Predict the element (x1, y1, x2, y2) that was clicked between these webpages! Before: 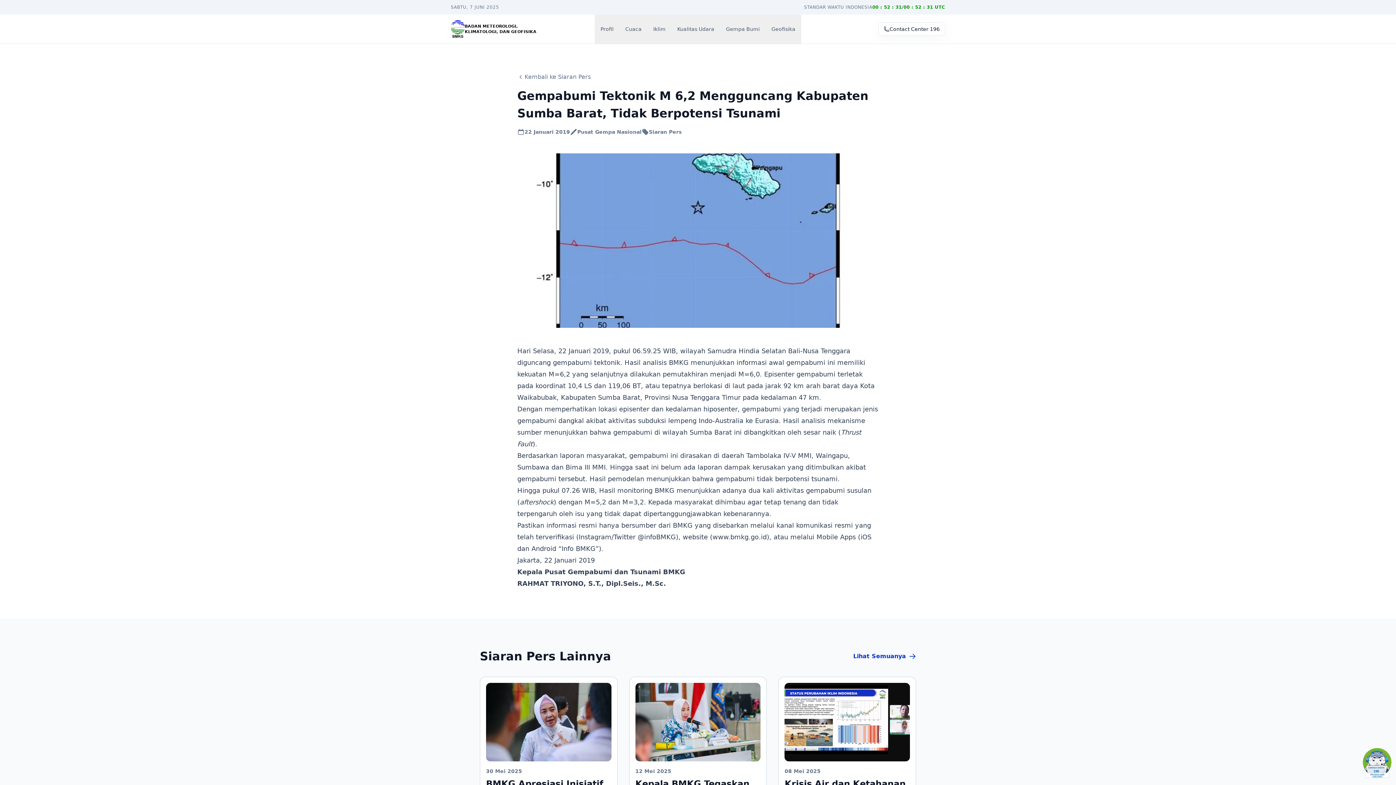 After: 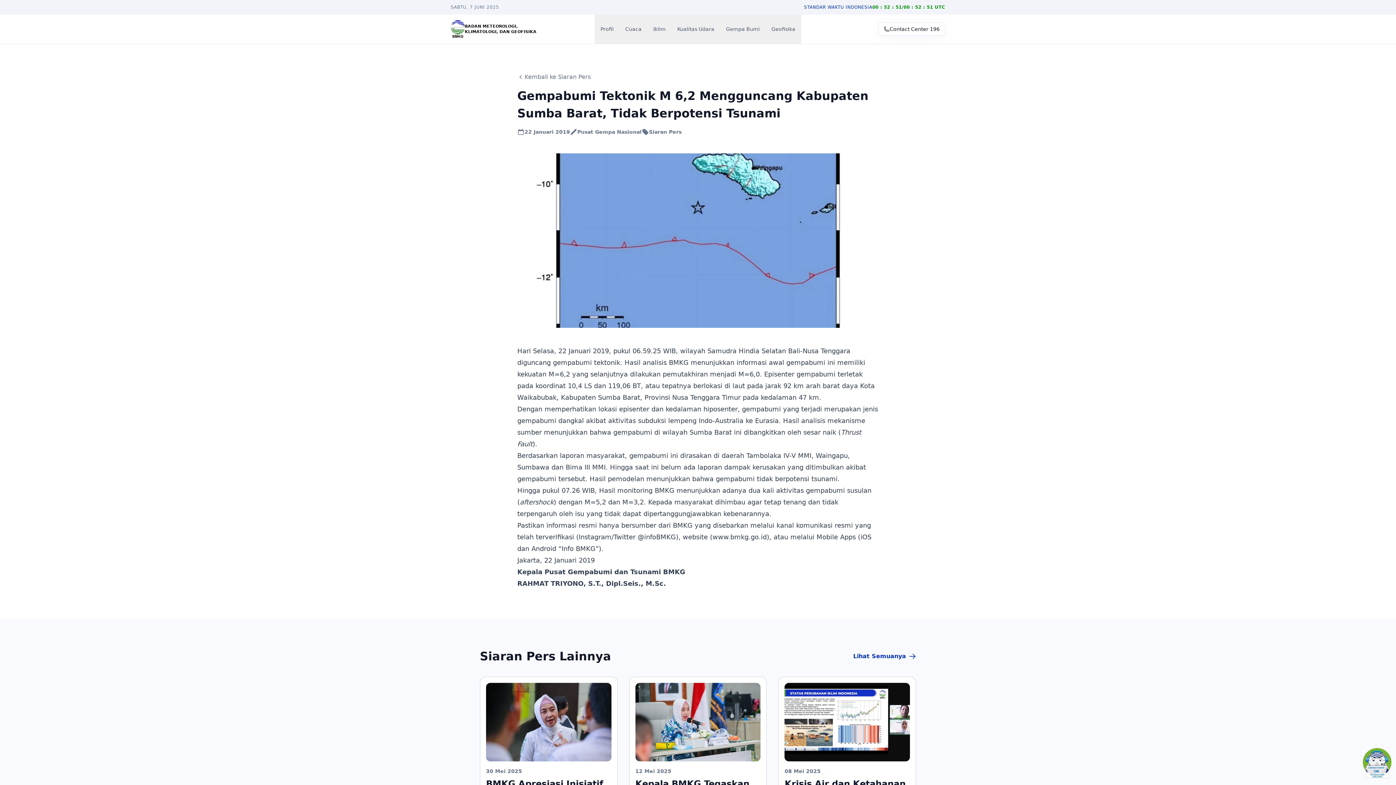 Action: bbox: (804, 4, 872, 9) label: Standar Waktu Indonesia